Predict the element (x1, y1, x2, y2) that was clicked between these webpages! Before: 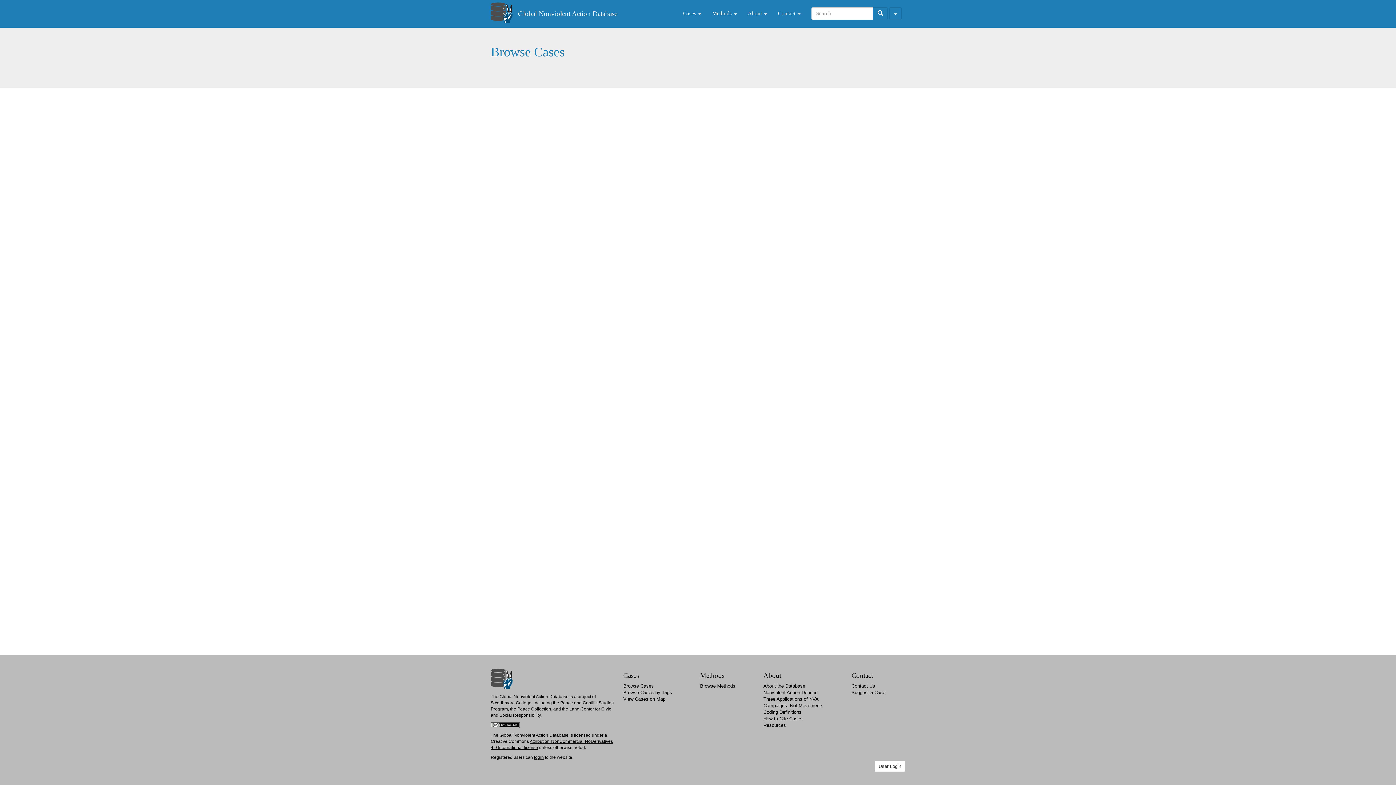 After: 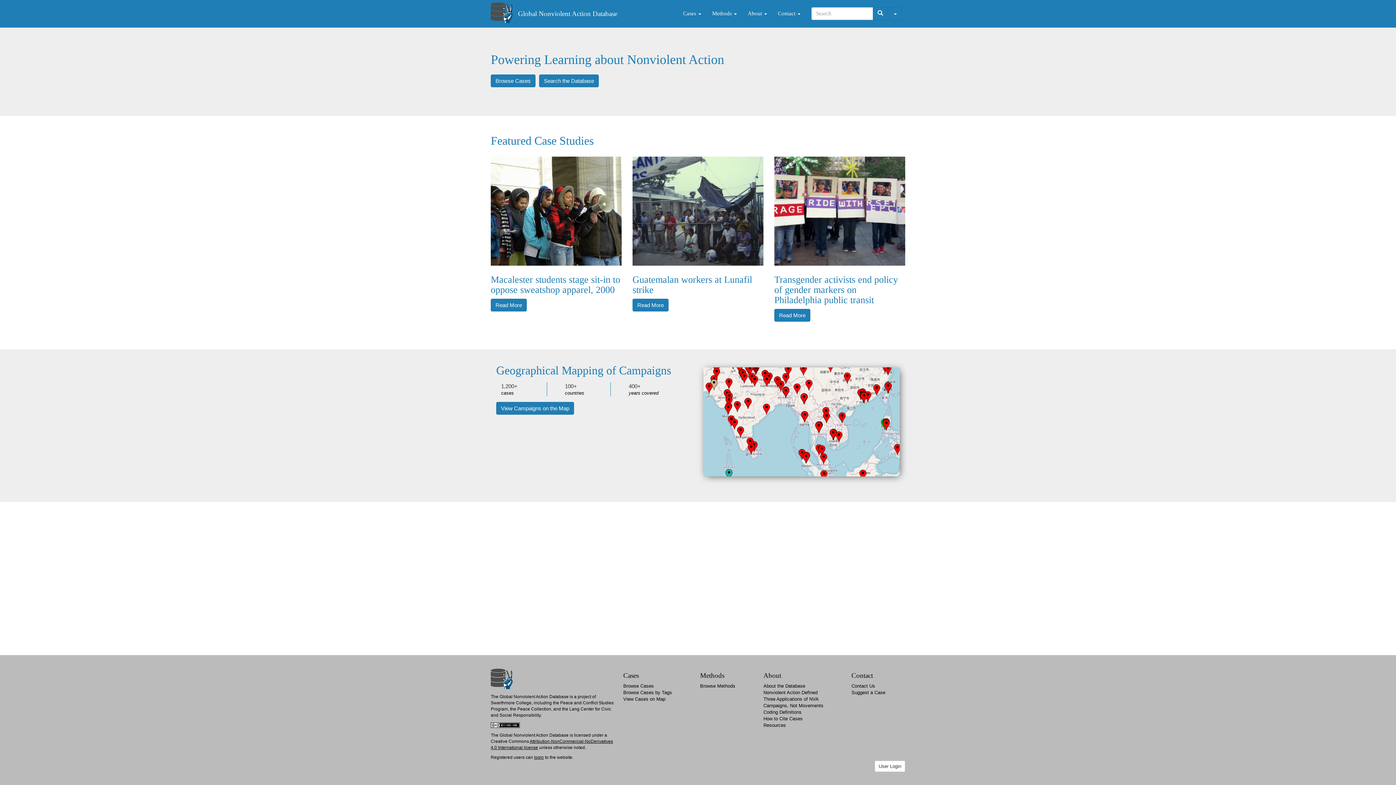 Action: bbox: (512, 0, 622, 27) label: Global Nonviolent Action Database